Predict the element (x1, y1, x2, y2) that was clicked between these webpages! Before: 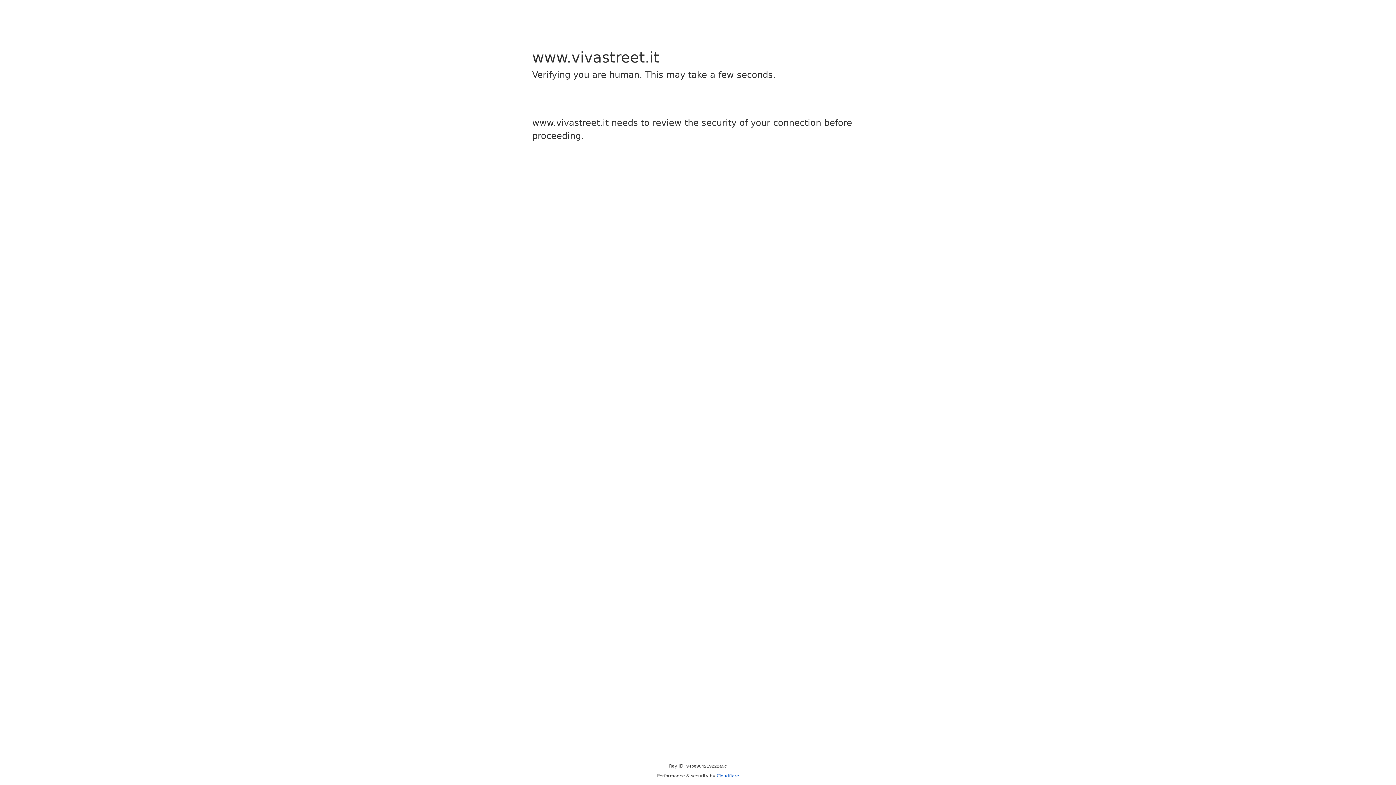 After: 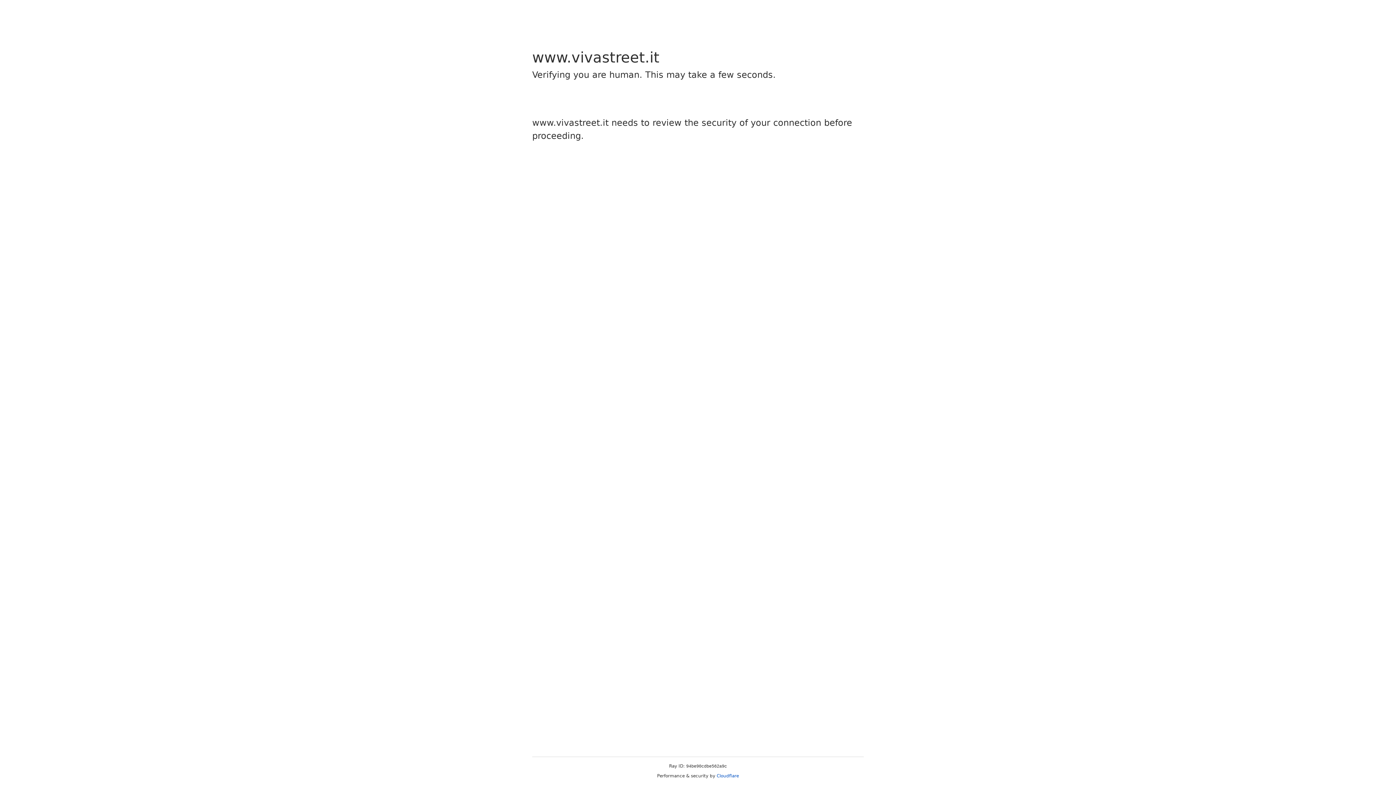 Action: bbox: (716, 773, 739, 778) label: Cloudflare